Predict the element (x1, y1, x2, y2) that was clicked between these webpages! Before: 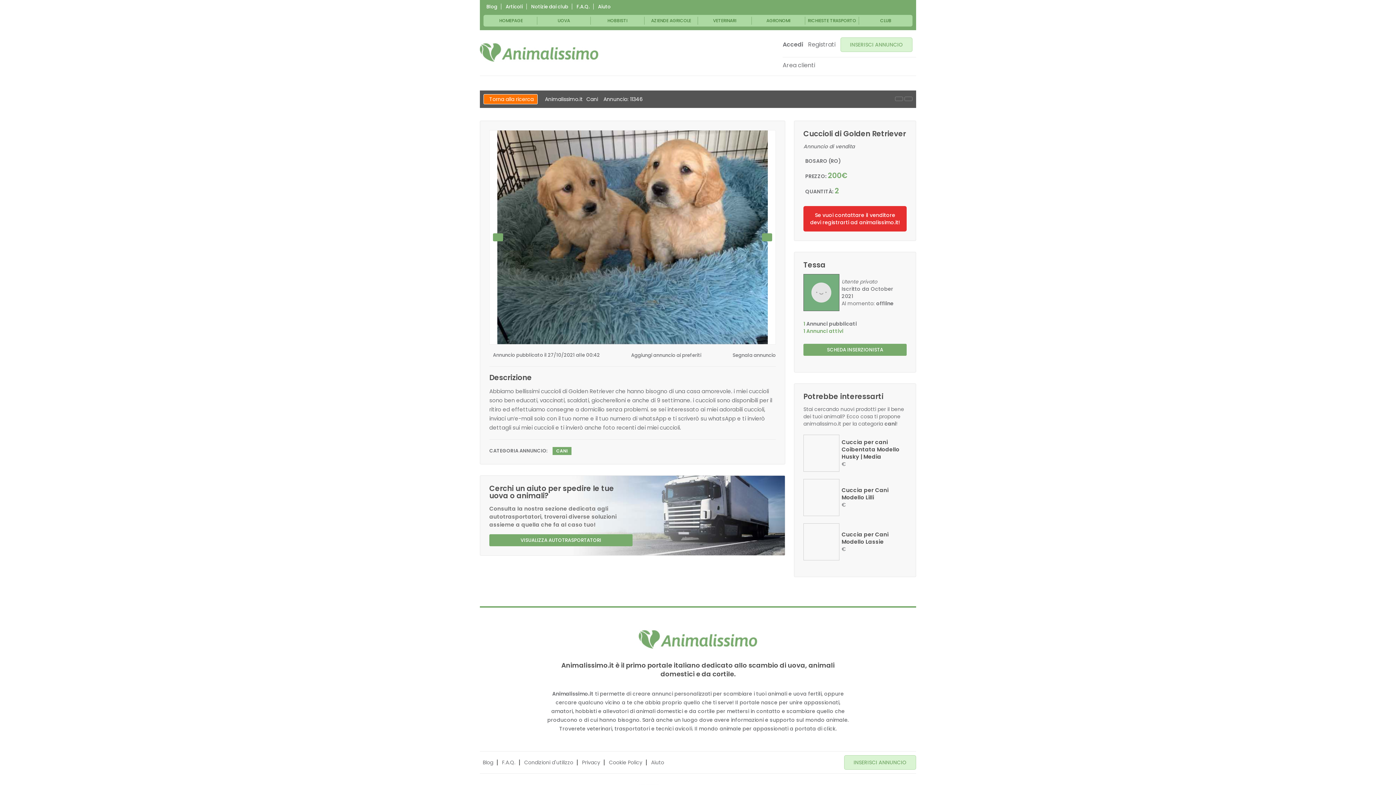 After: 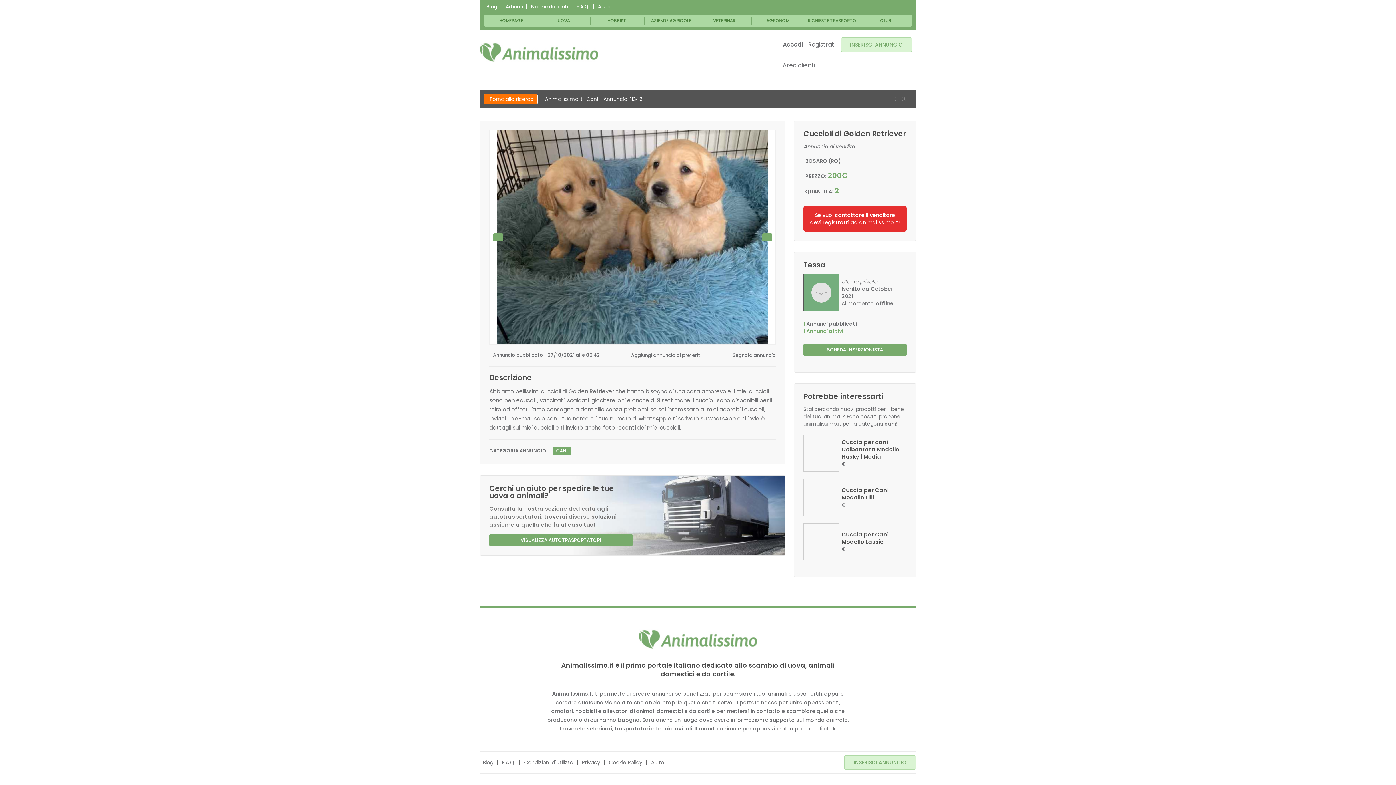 Action: bbox: (803, 493, 839, 501)